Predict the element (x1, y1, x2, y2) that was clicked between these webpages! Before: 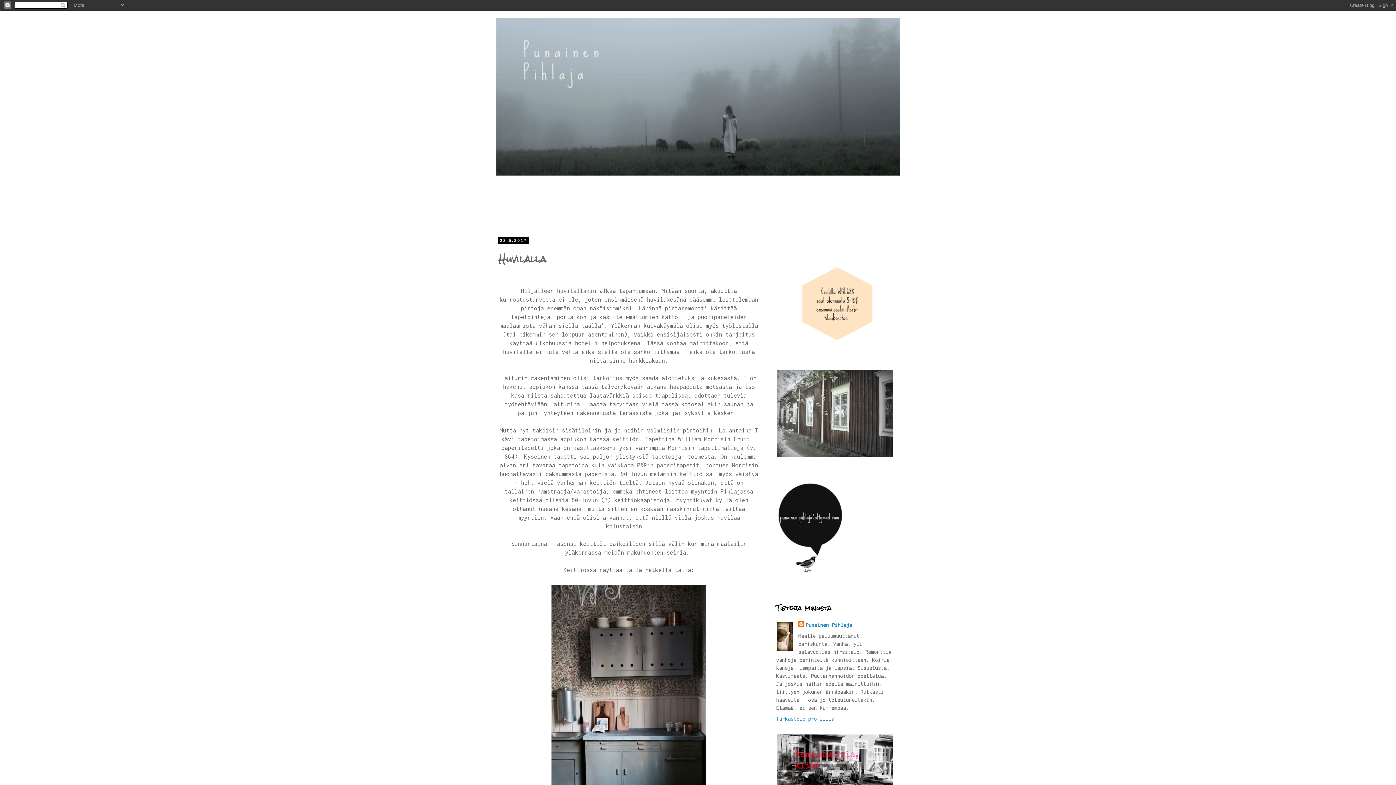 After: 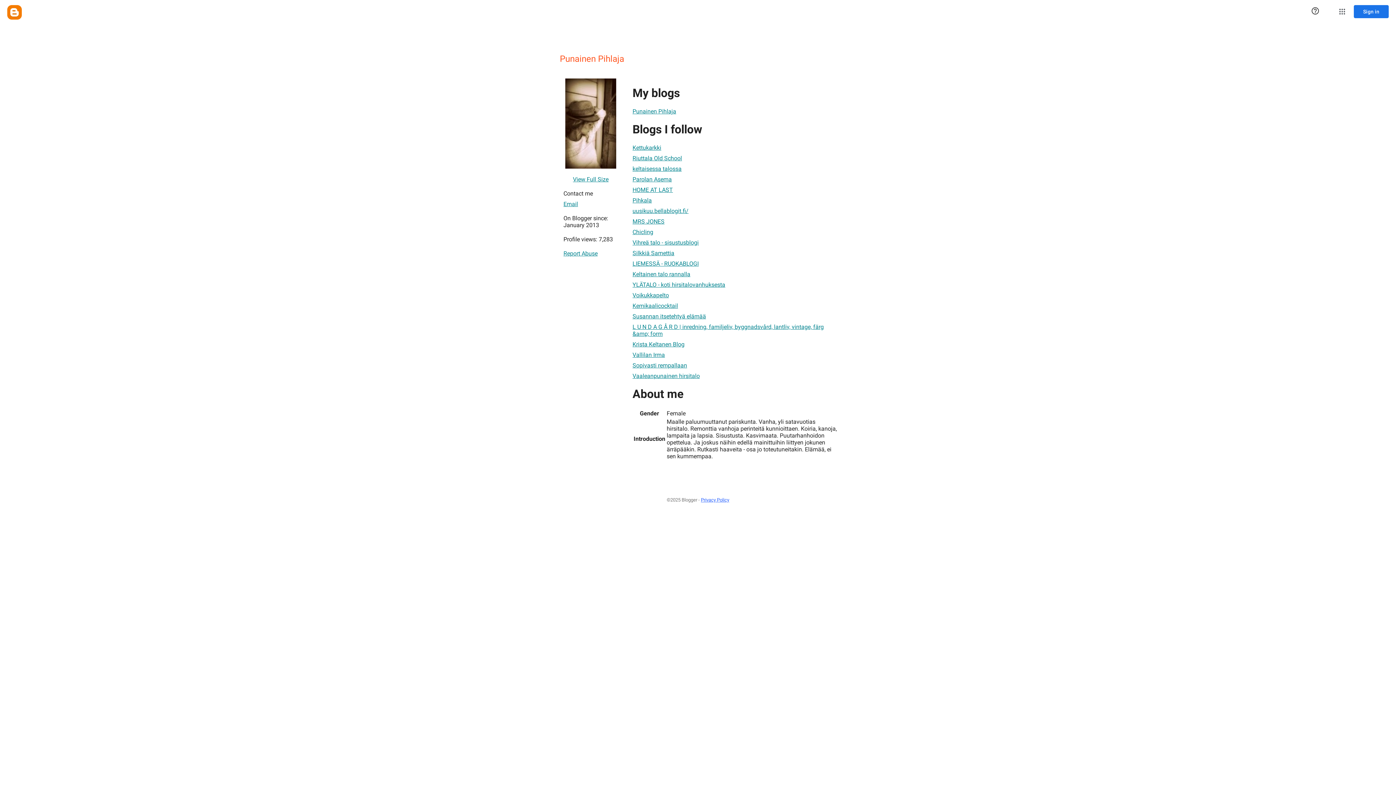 Action: label: Punainen Pihlaja bbox: (798, 621, 852, 629)